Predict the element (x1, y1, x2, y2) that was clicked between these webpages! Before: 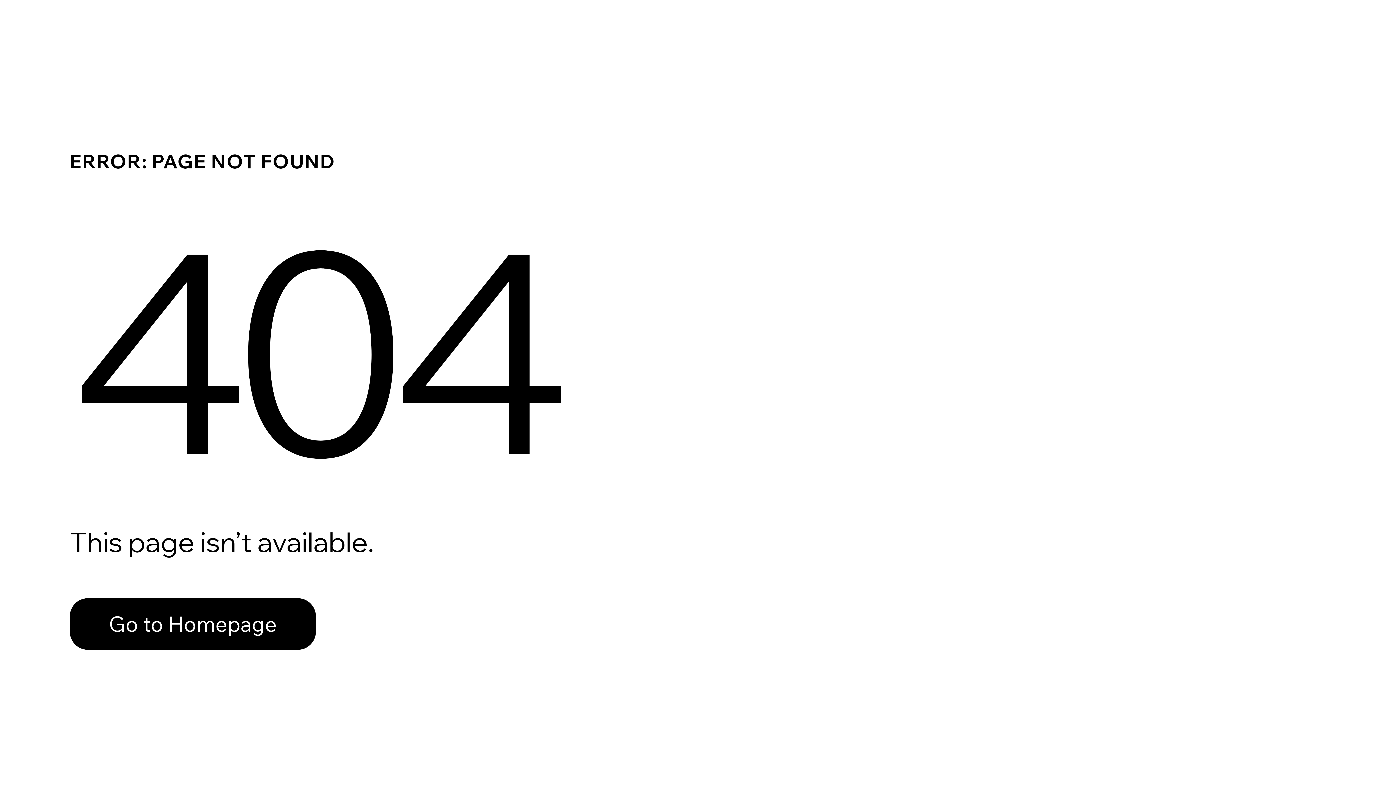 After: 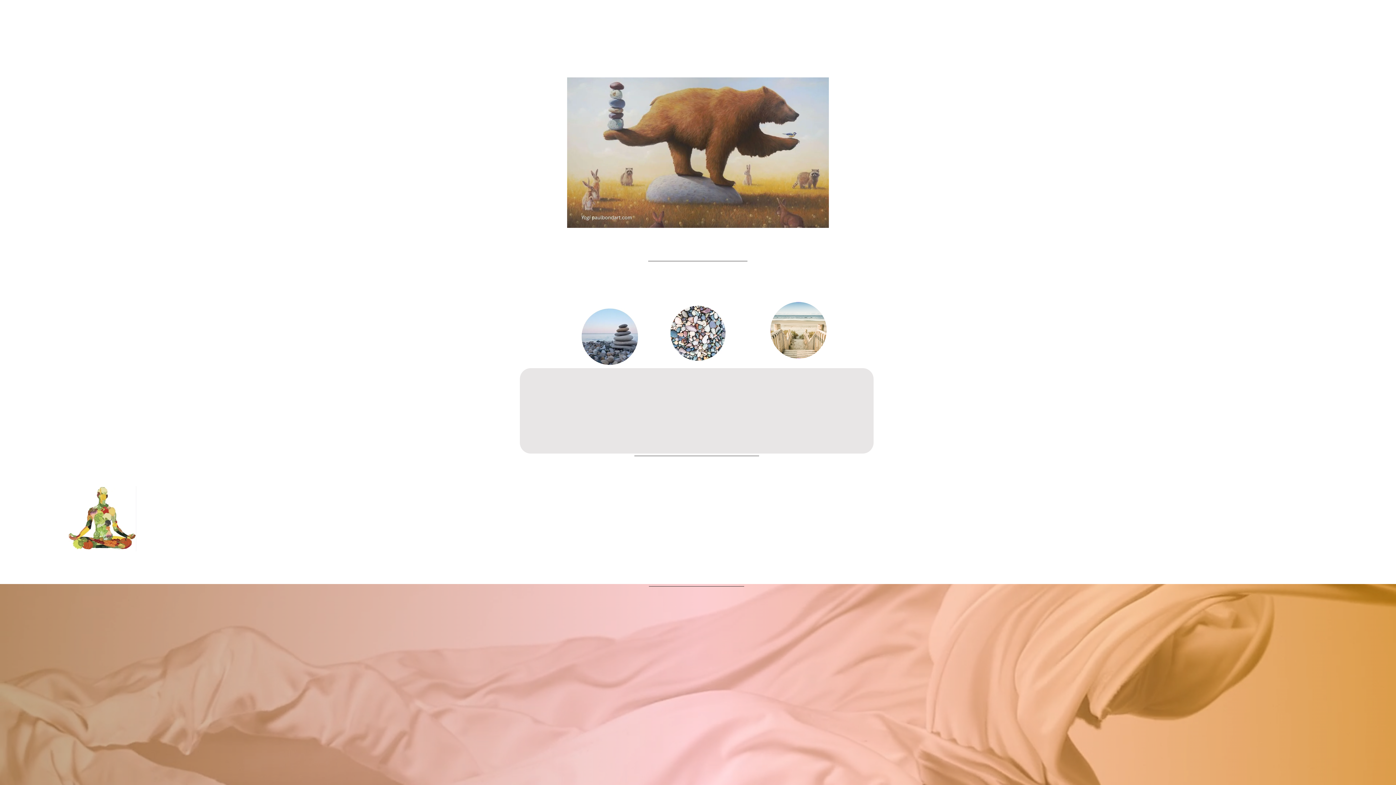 Action: label: Go to Homepage bbox: (69, 582, 768, 659)